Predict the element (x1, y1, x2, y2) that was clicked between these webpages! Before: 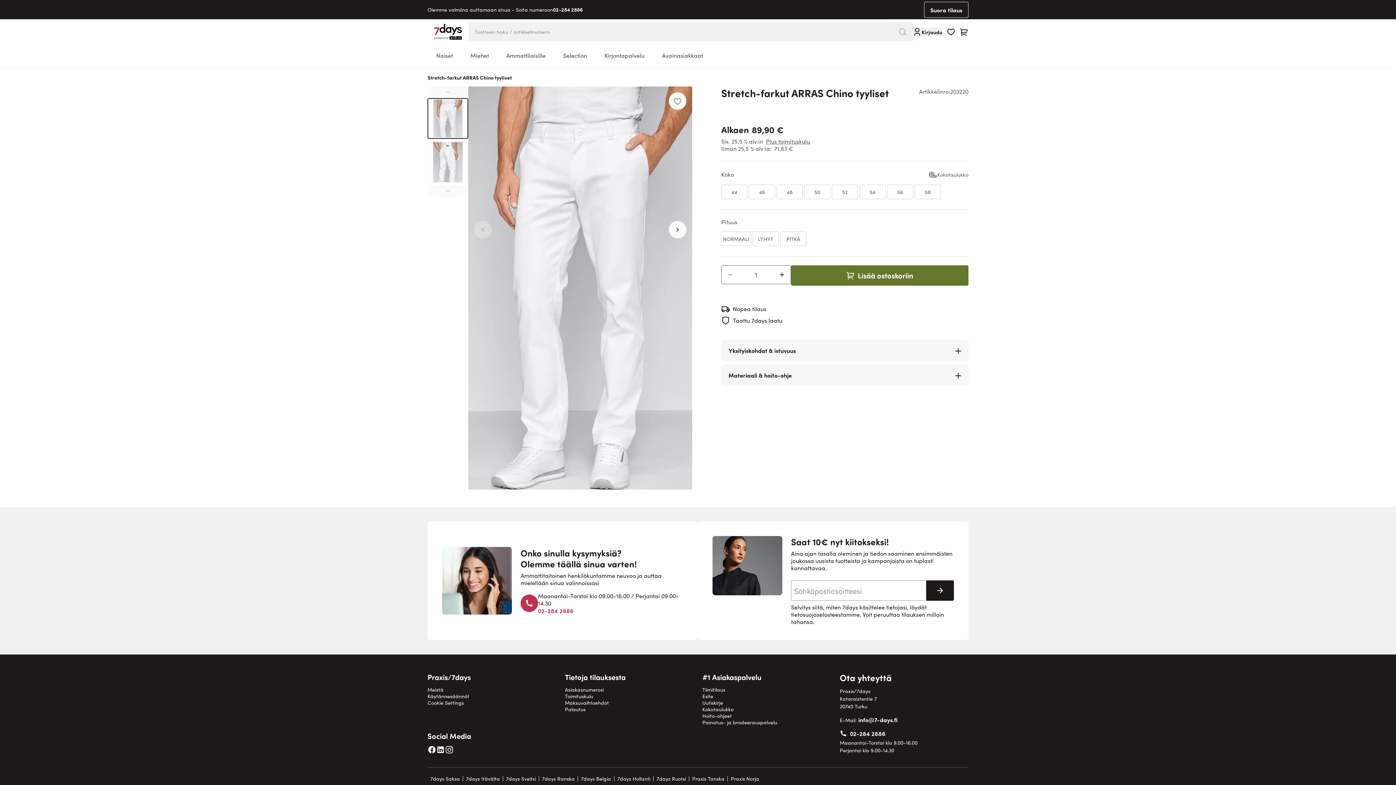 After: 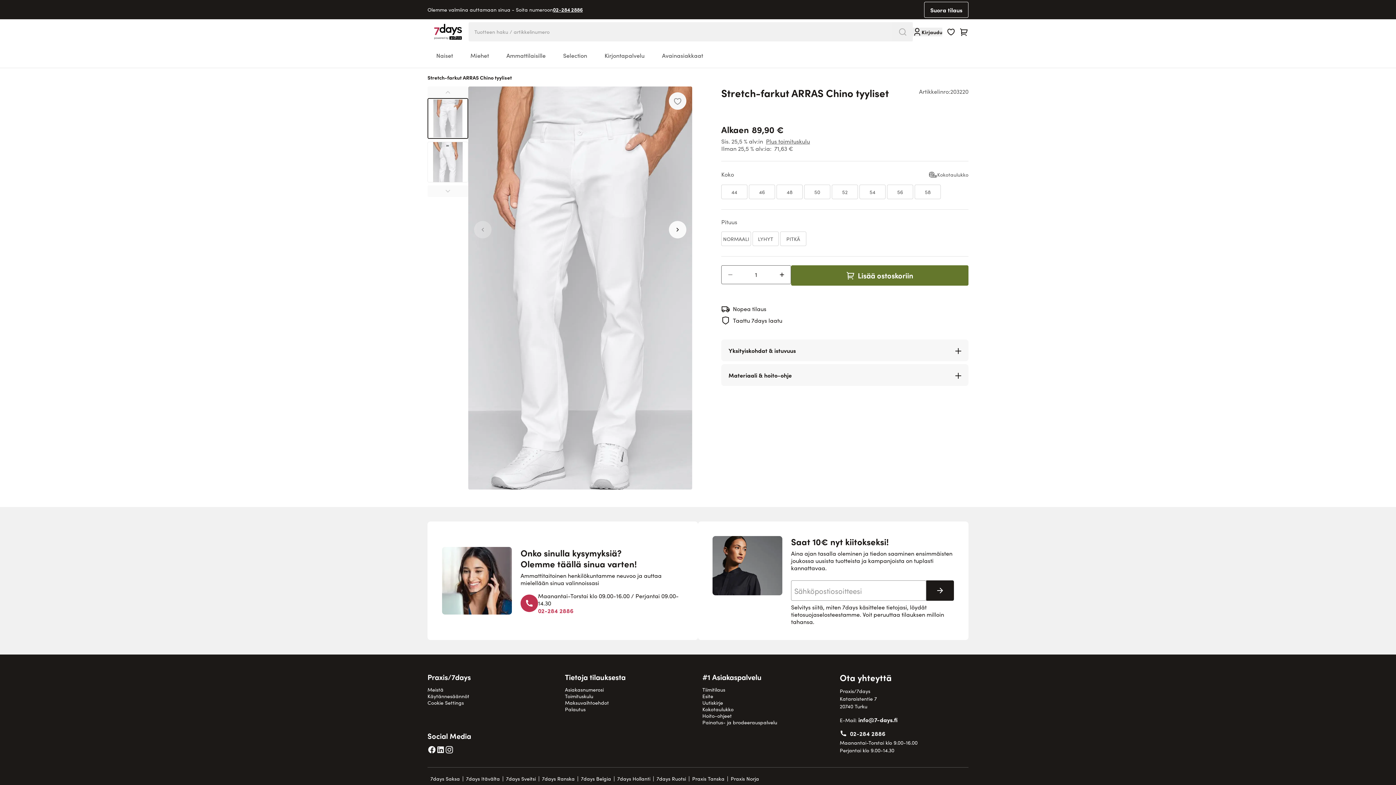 Action: label: 02-284 2886 bbox: (553, 5, 582, 13)